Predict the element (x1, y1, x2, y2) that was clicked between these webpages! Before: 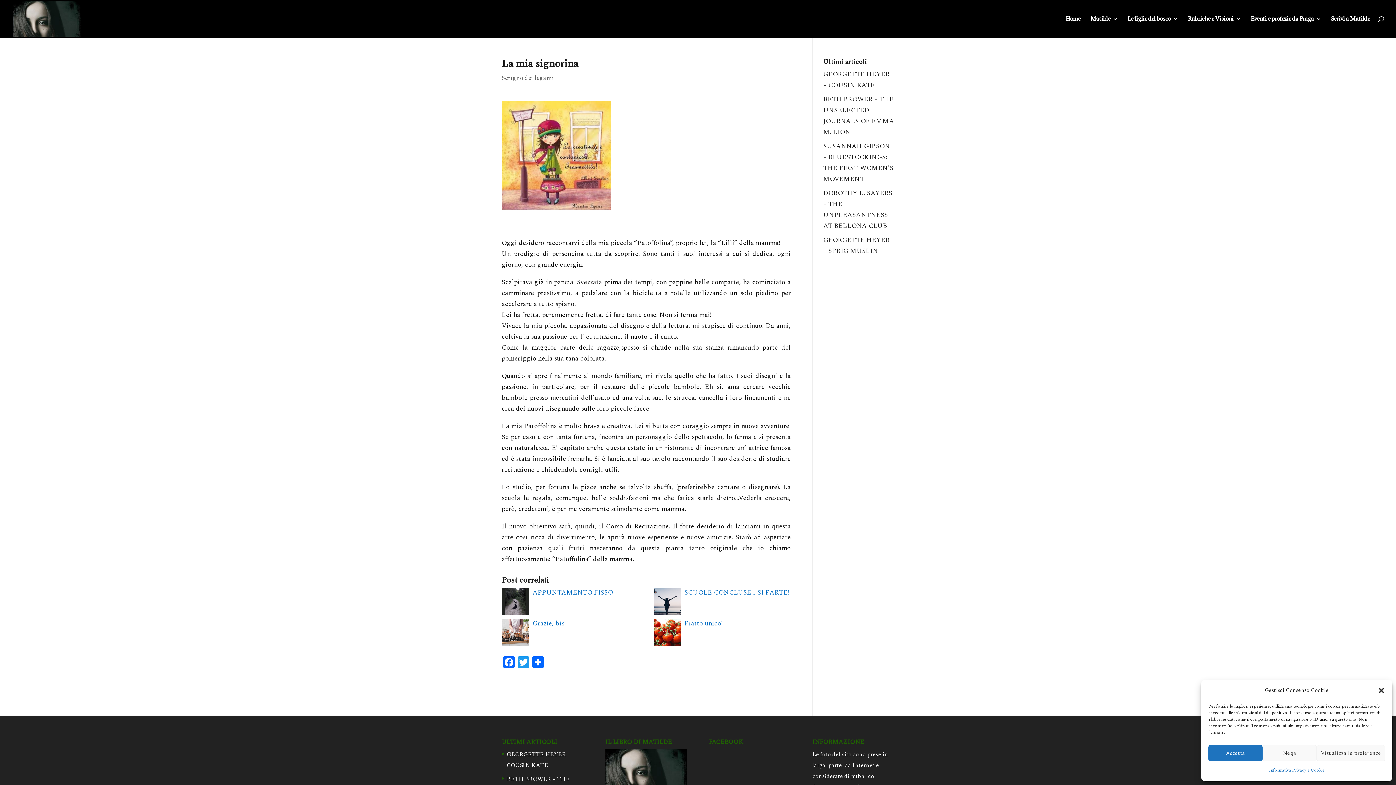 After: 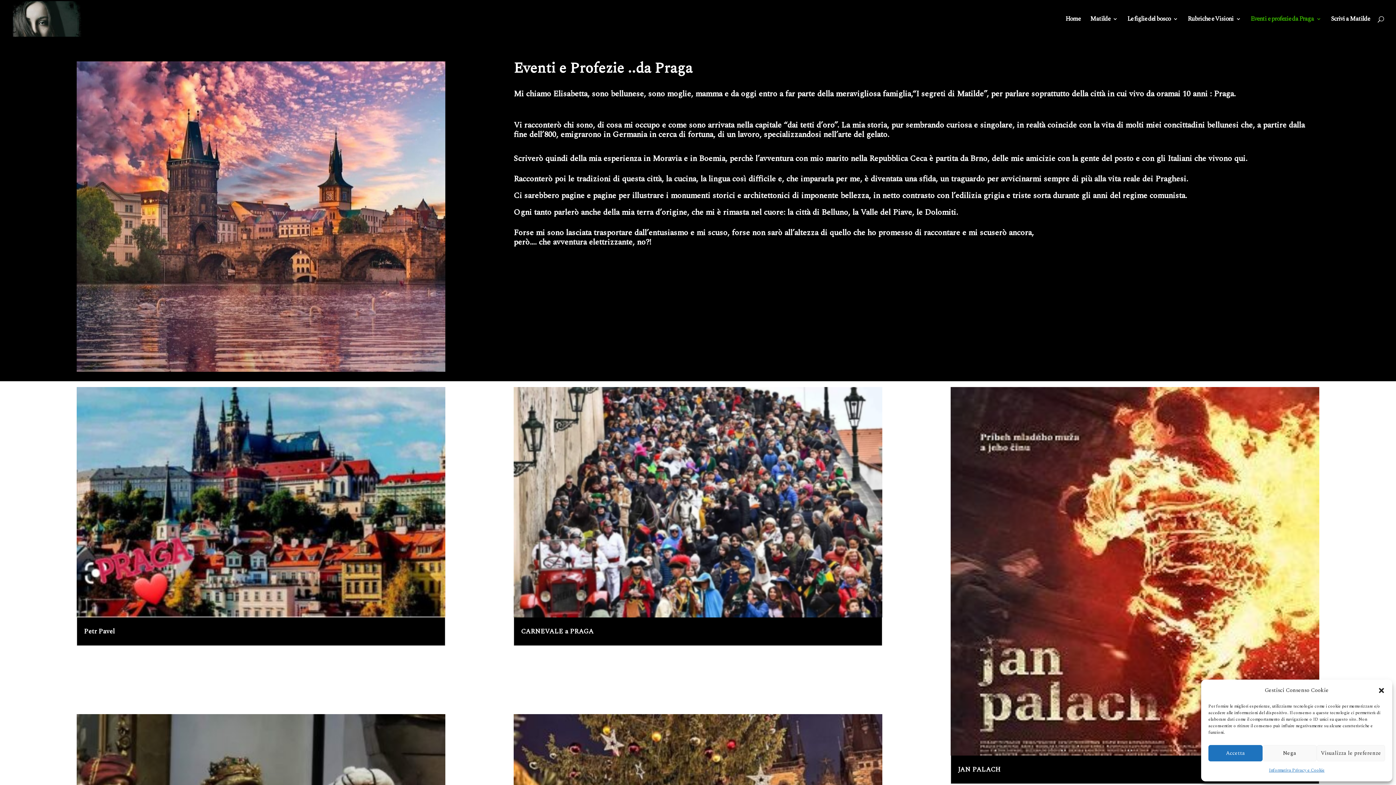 Action: bbox: (1250, 16, 1321, 37) label: Eventi e profezie da Praga